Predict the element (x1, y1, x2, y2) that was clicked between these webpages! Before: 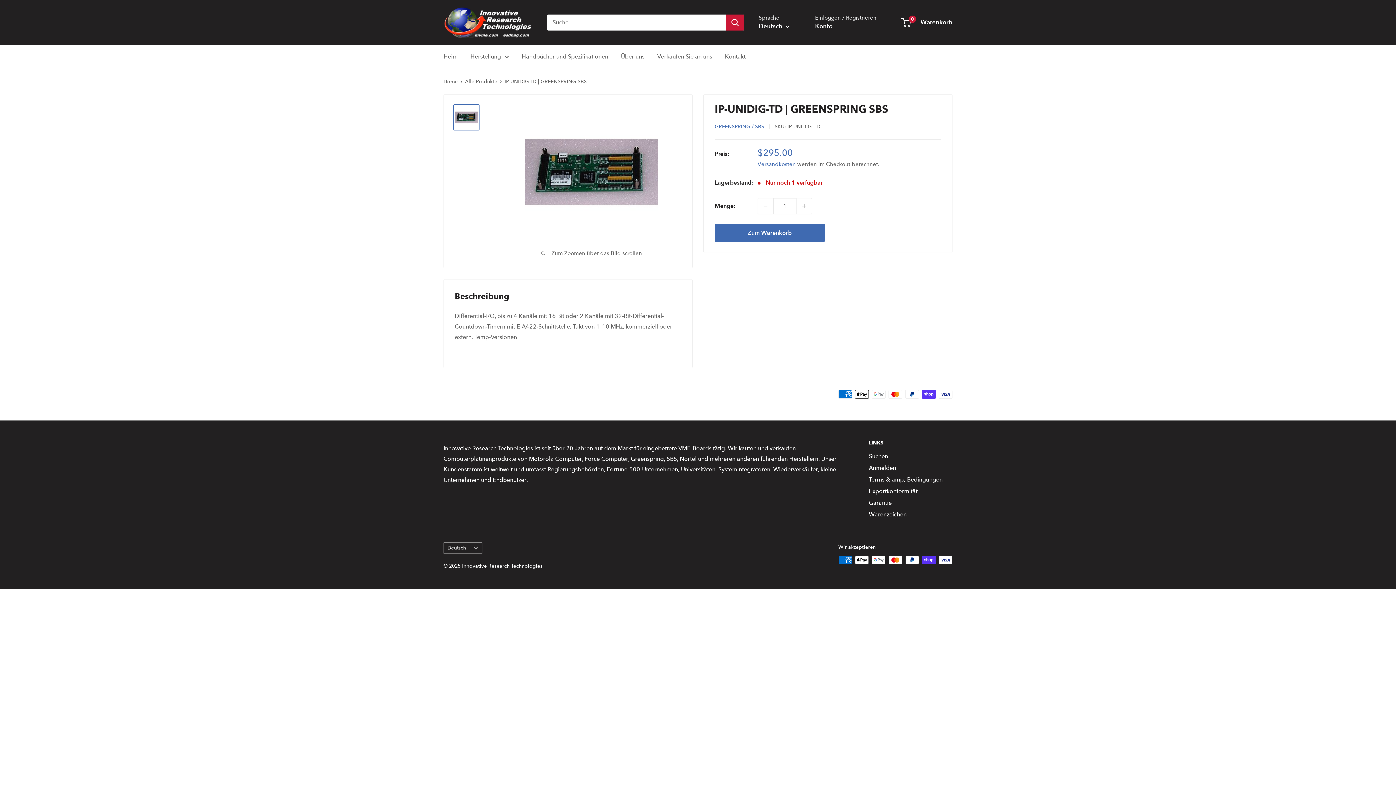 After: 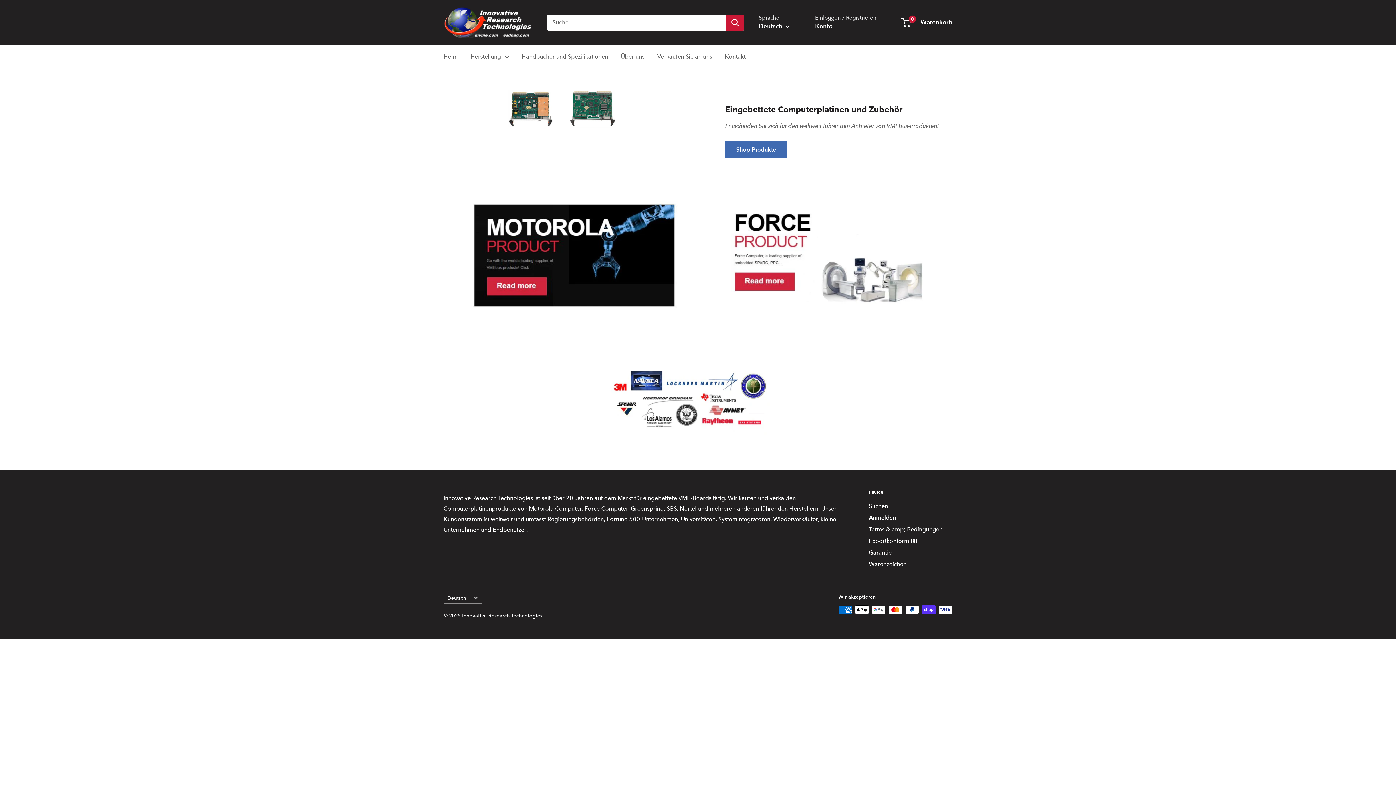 Action: label: Innovative Research Technologies bbox: (443, 7, 532, 37)